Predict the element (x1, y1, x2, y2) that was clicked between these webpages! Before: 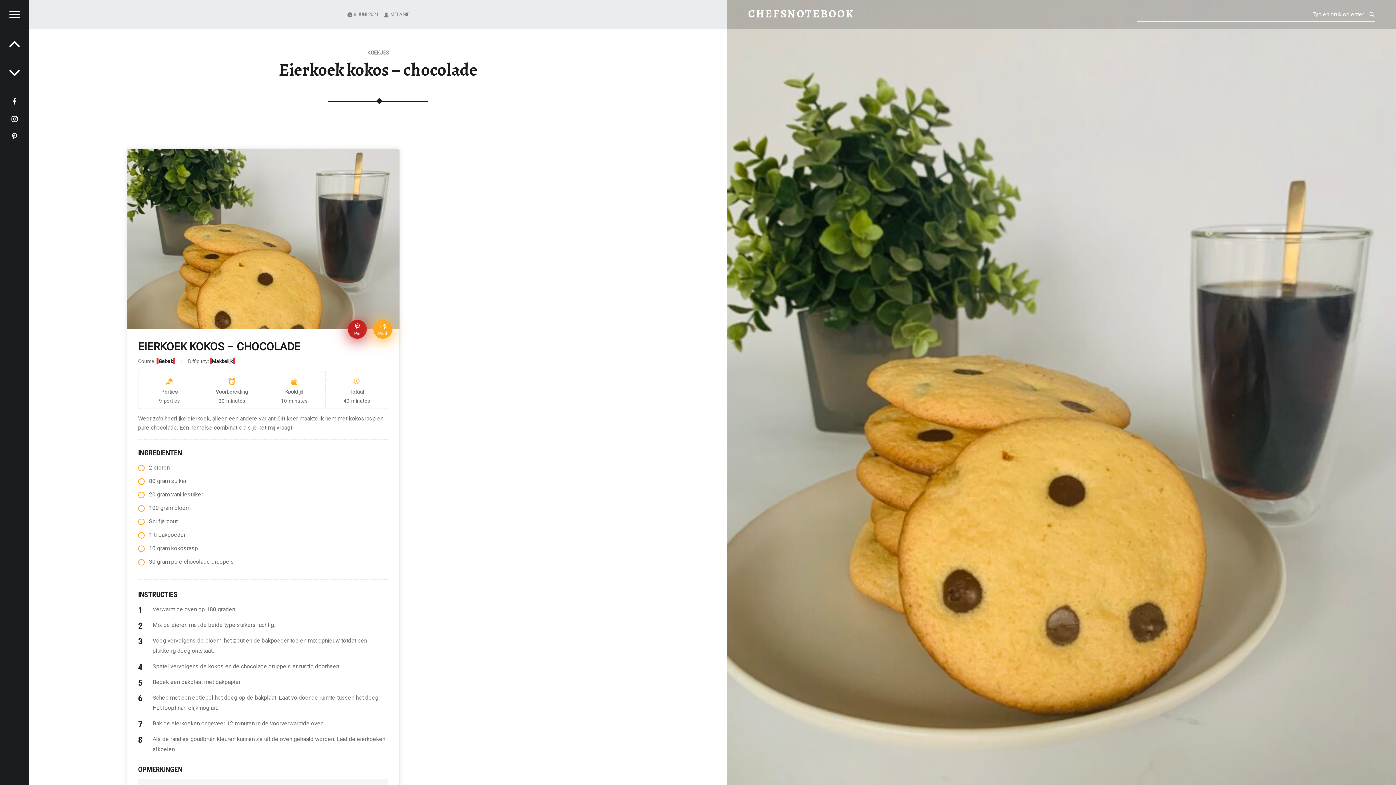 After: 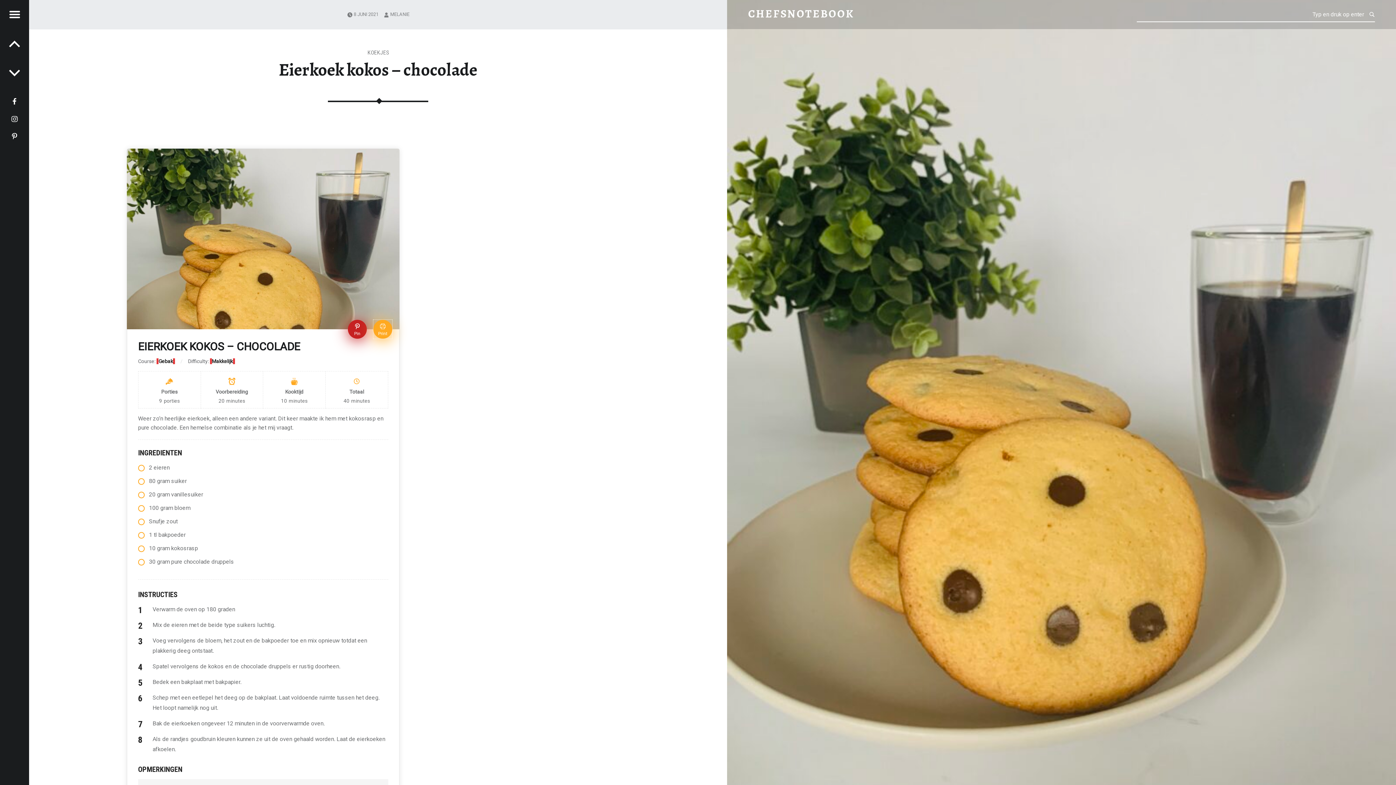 Action: label: Print bbox: (373, 319, 392, 338)